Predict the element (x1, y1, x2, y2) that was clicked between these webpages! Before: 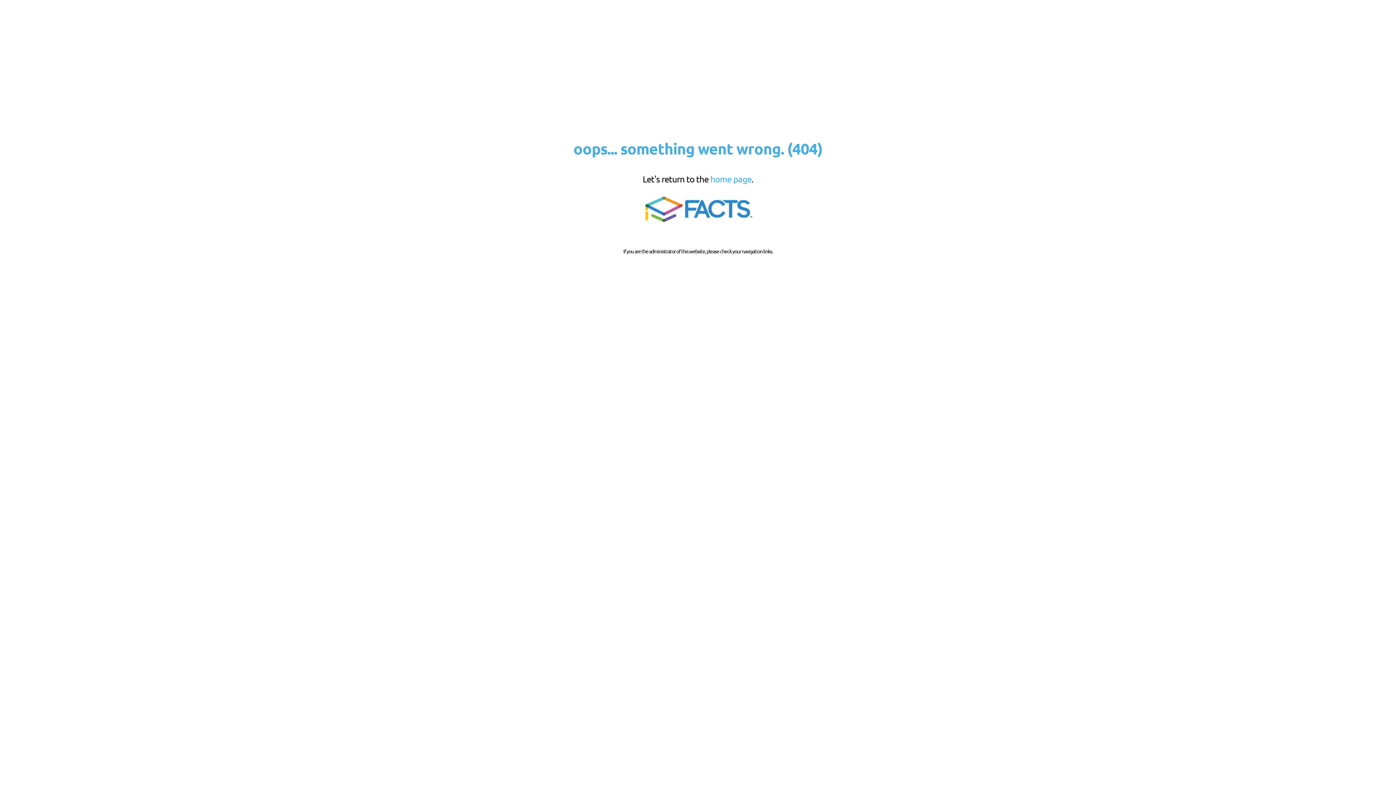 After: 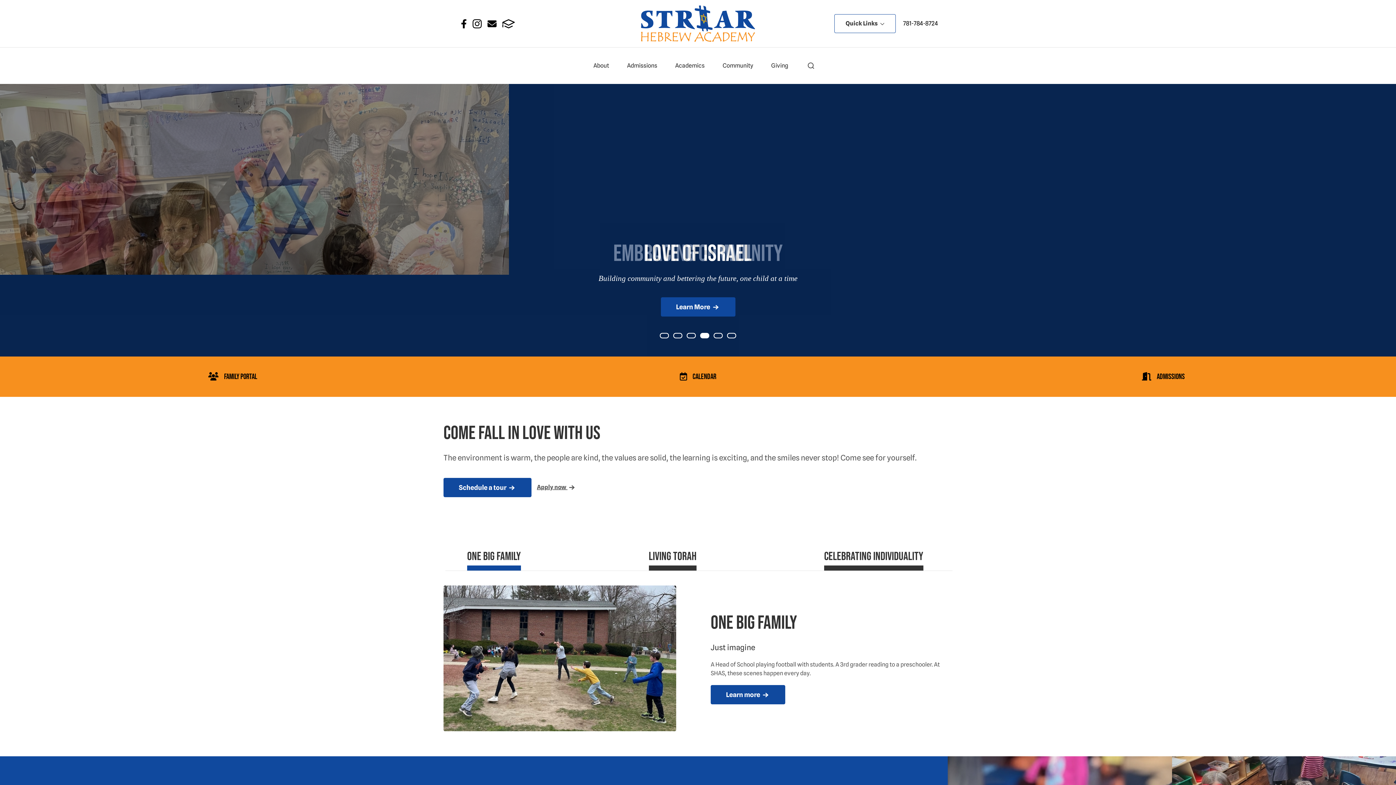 Action: label: home page bbox: (710, 173, 751, 184)